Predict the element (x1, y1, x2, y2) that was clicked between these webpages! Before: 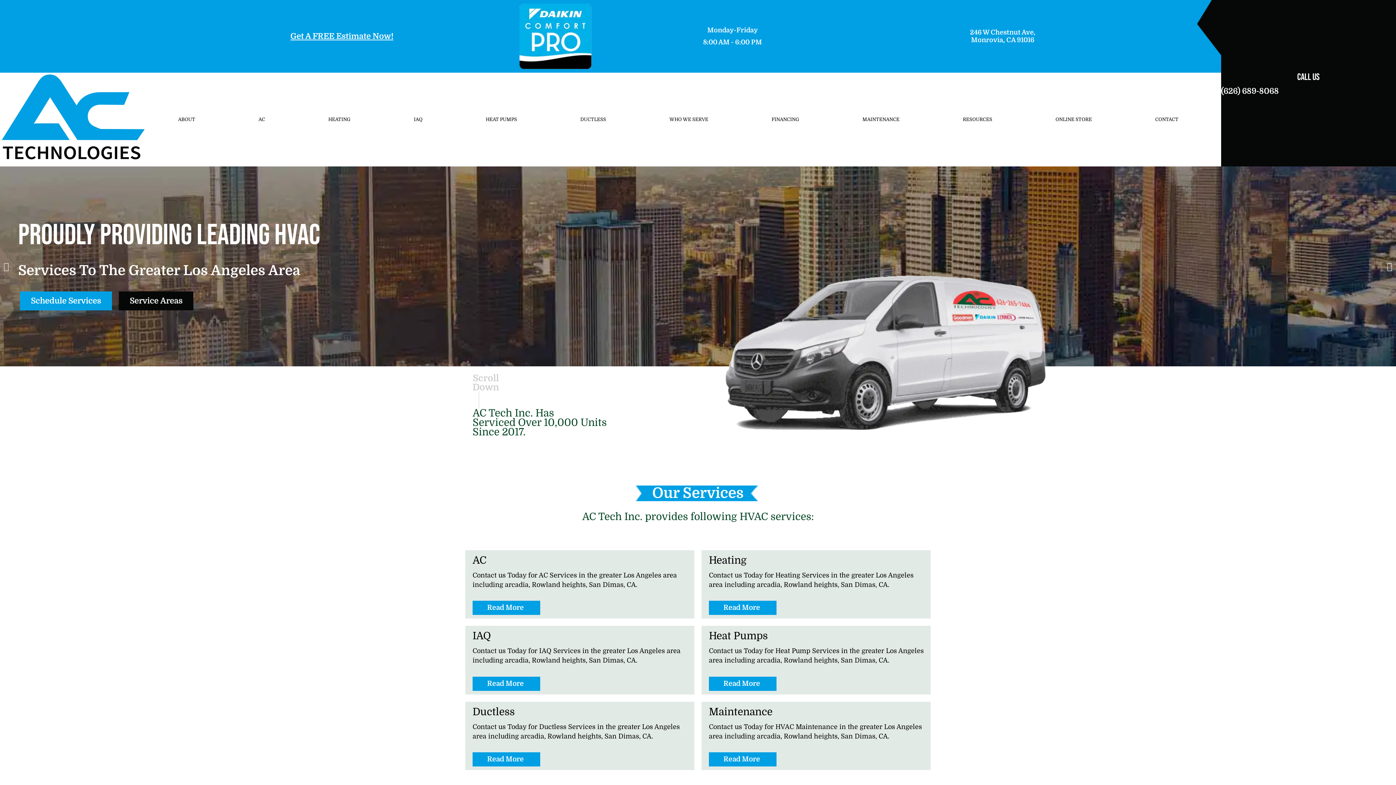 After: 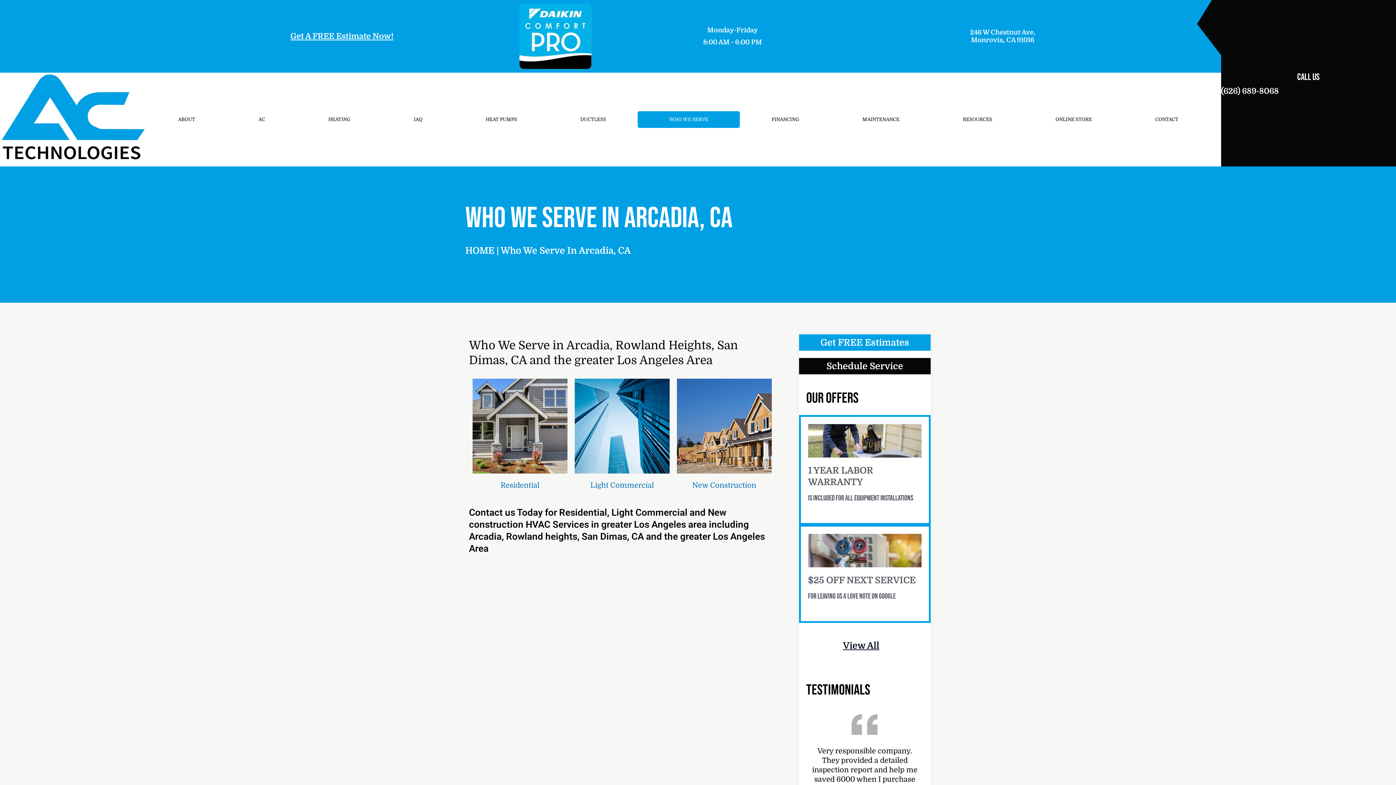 Action: bbox: (637, 111, 740, 127) label: WHO WE SERVE